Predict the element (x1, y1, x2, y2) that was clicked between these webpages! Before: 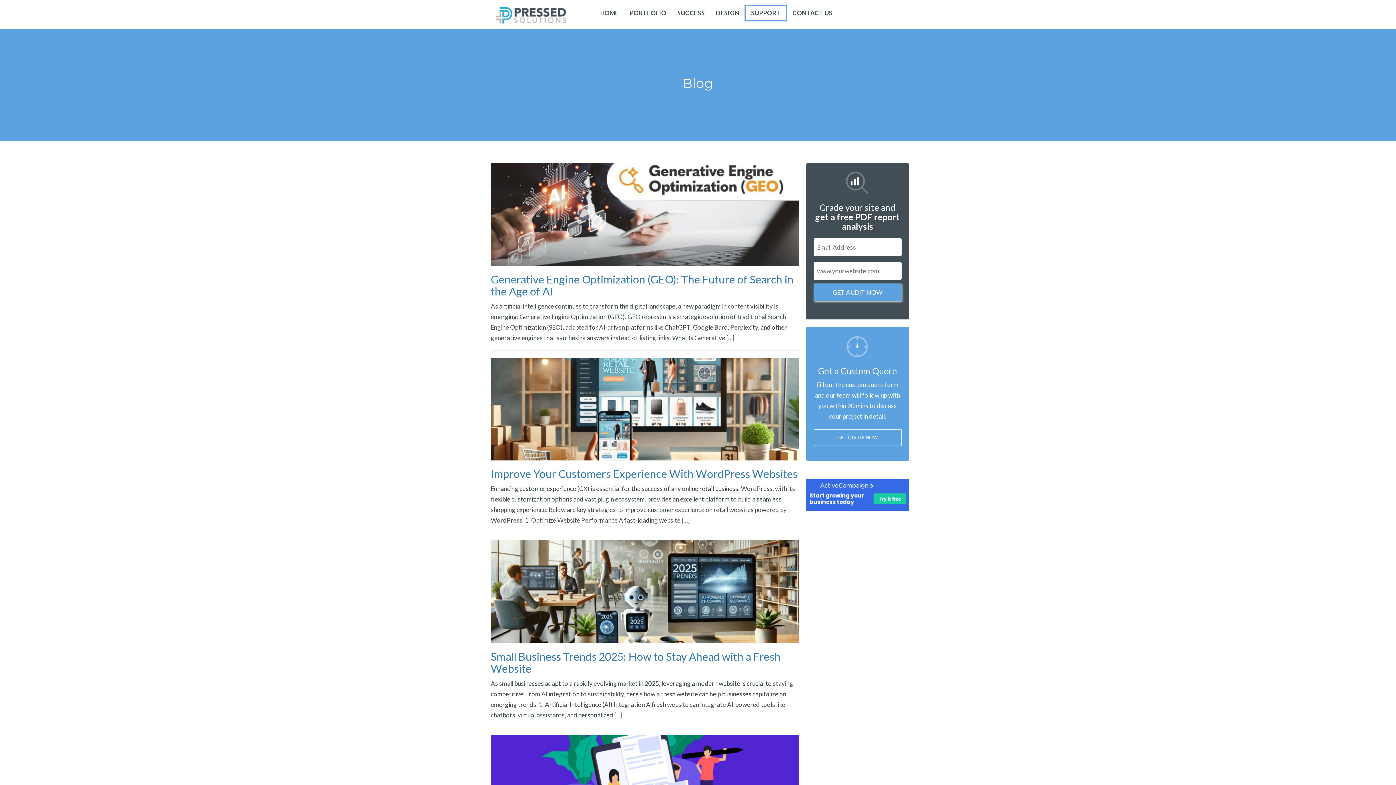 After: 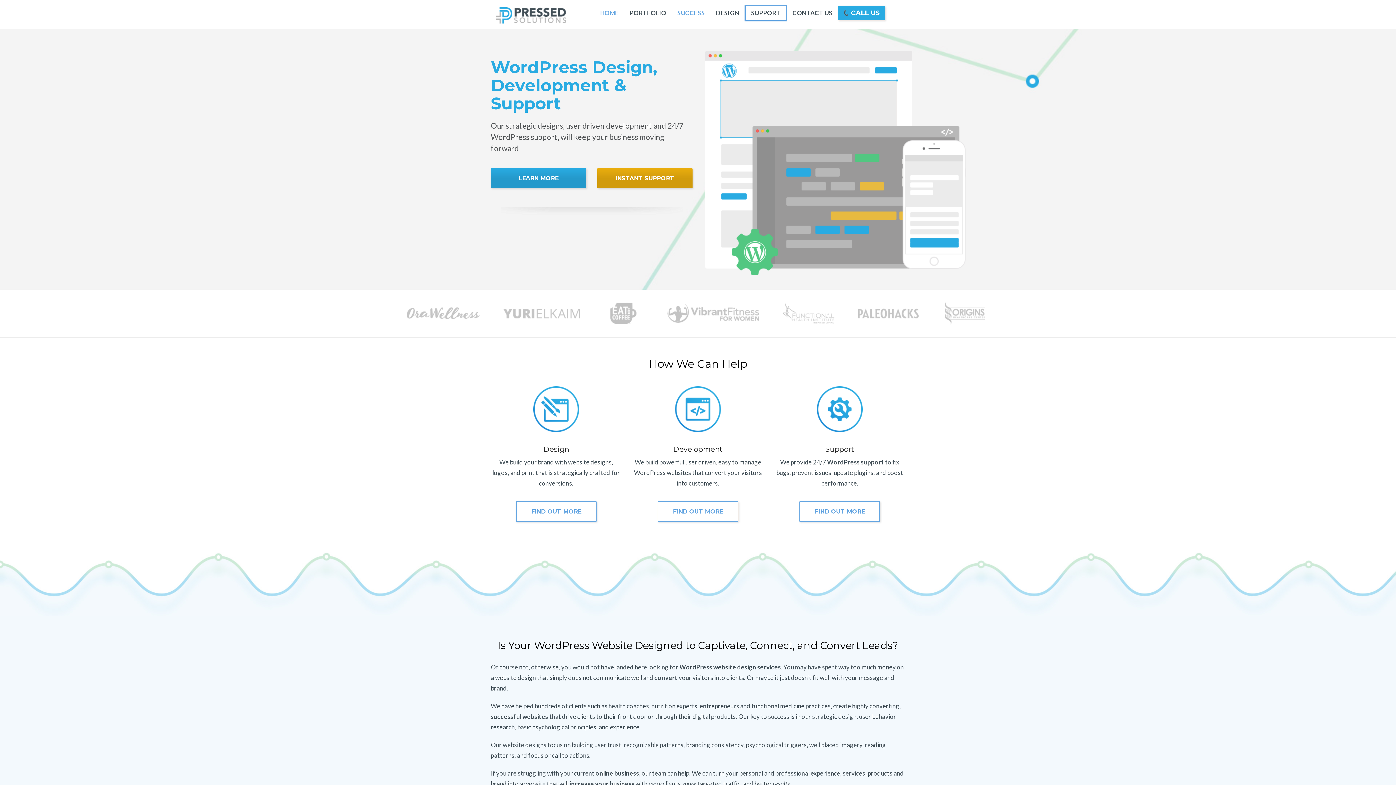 Action: bbox: (496, 10, 566, 18)